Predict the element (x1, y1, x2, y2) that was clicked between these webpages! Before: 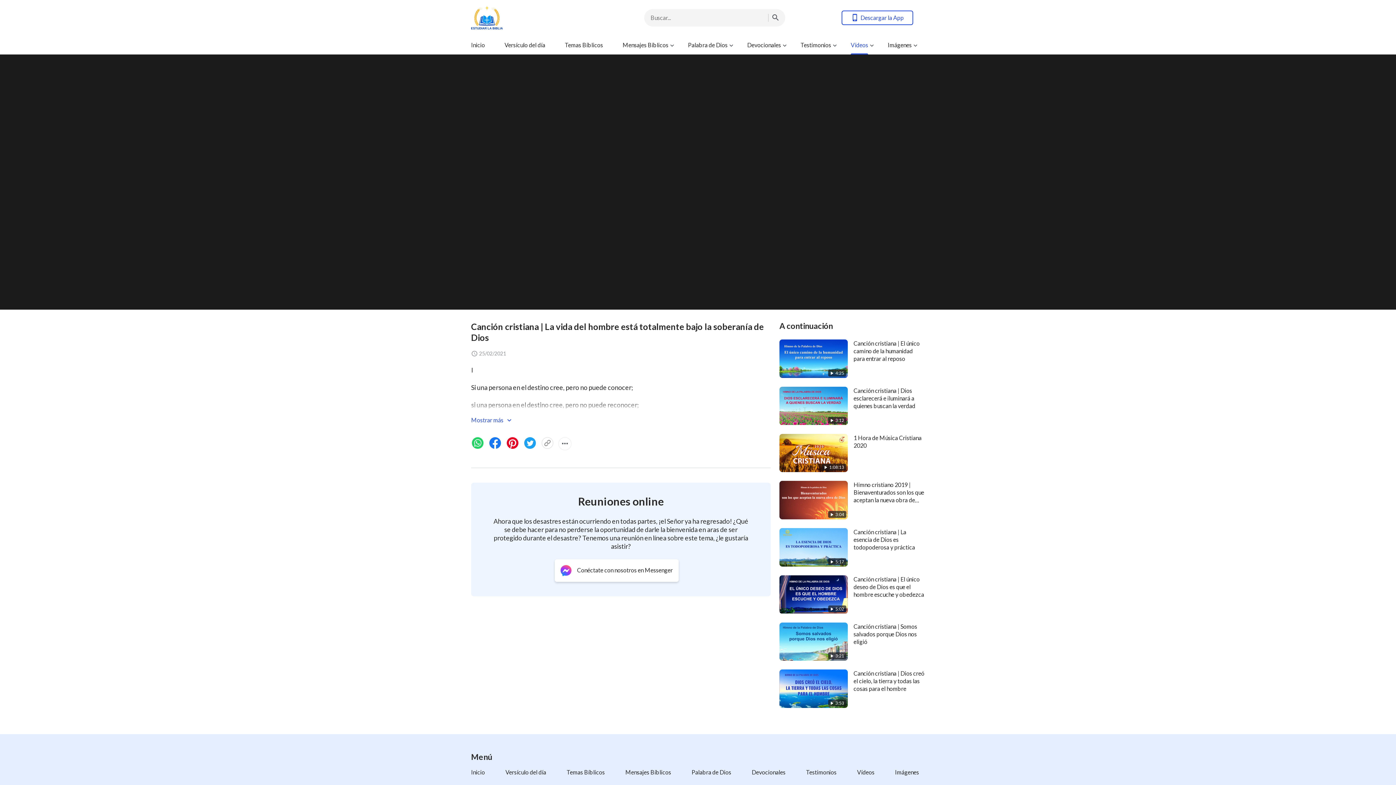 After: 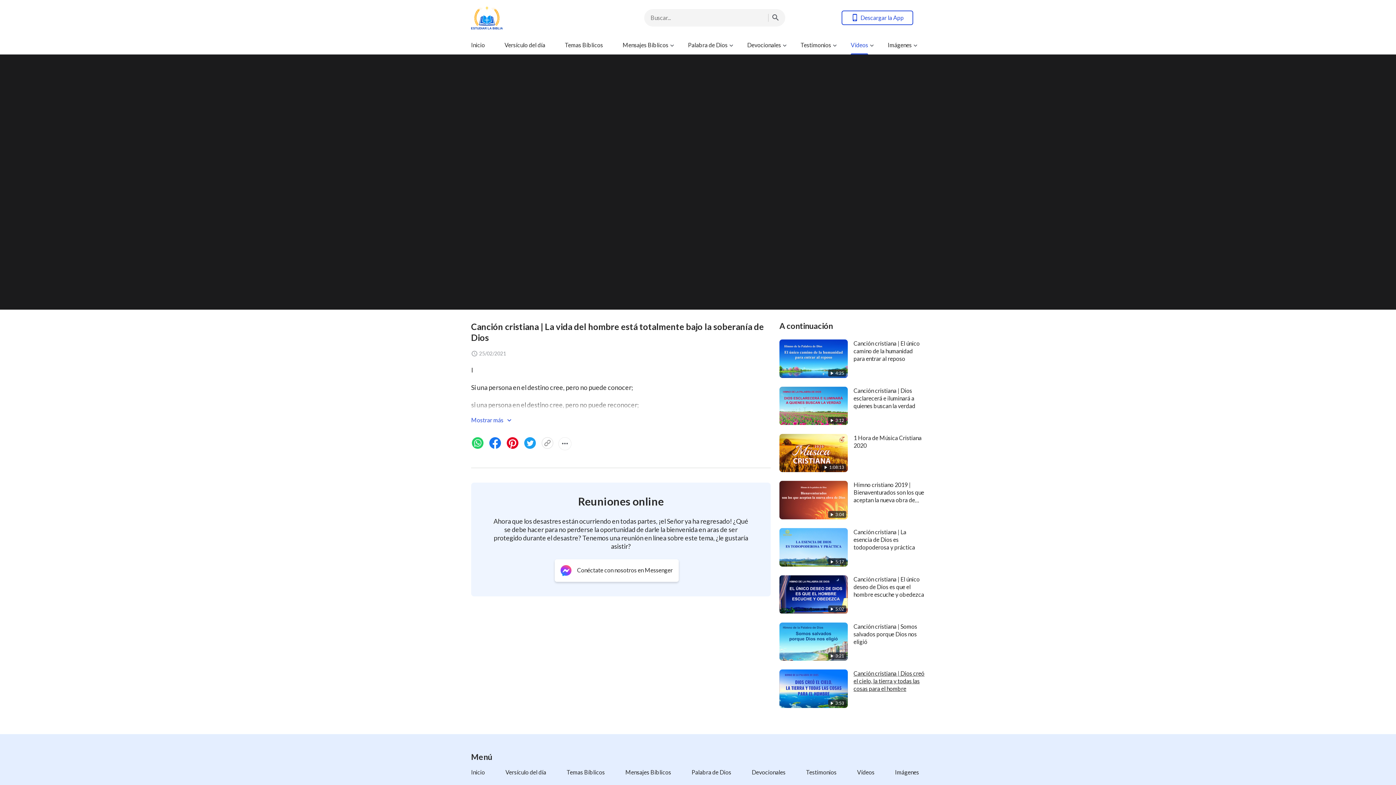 Action: label: Canción cristiana | Dios creó el cielo, la tierra y todas las cosas para el hombre bbox: (853, 670, 924, 692)